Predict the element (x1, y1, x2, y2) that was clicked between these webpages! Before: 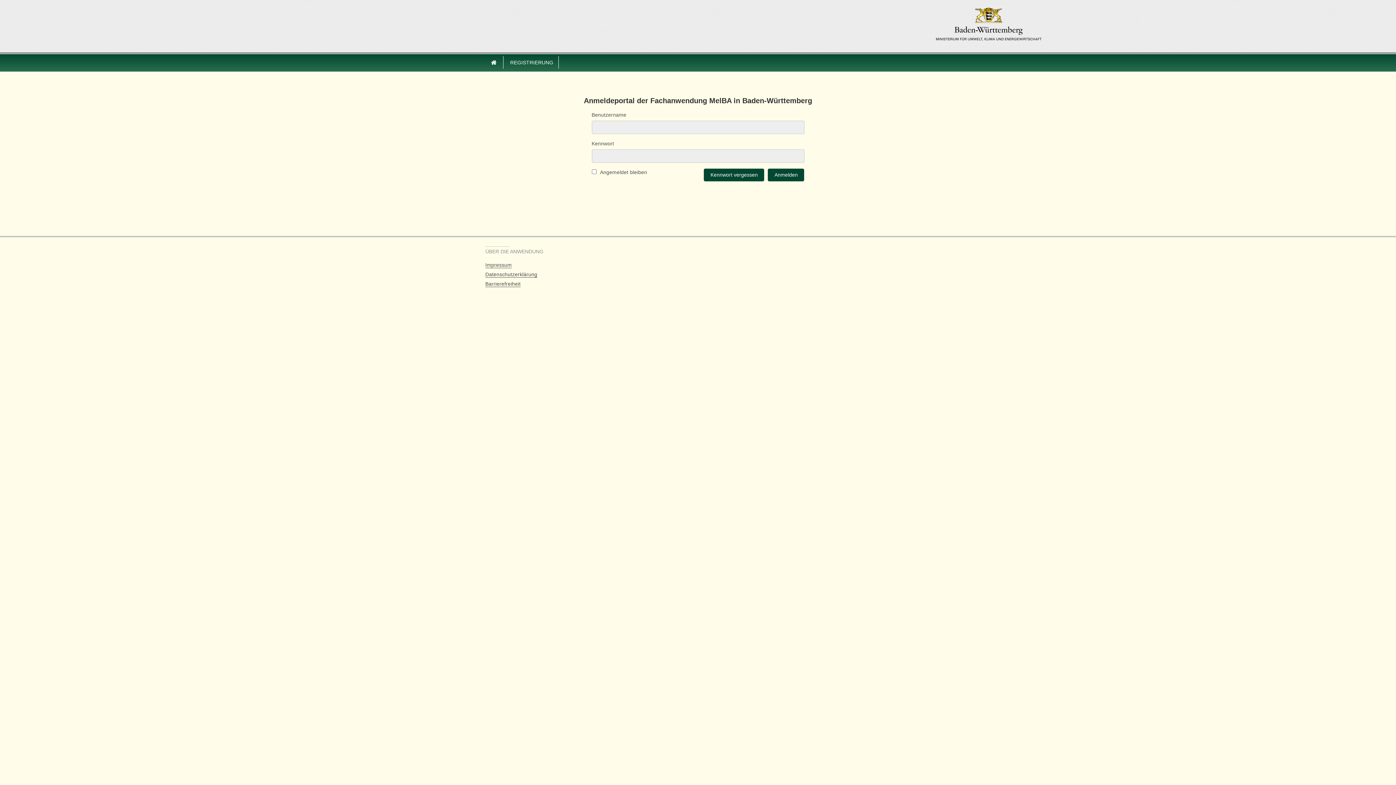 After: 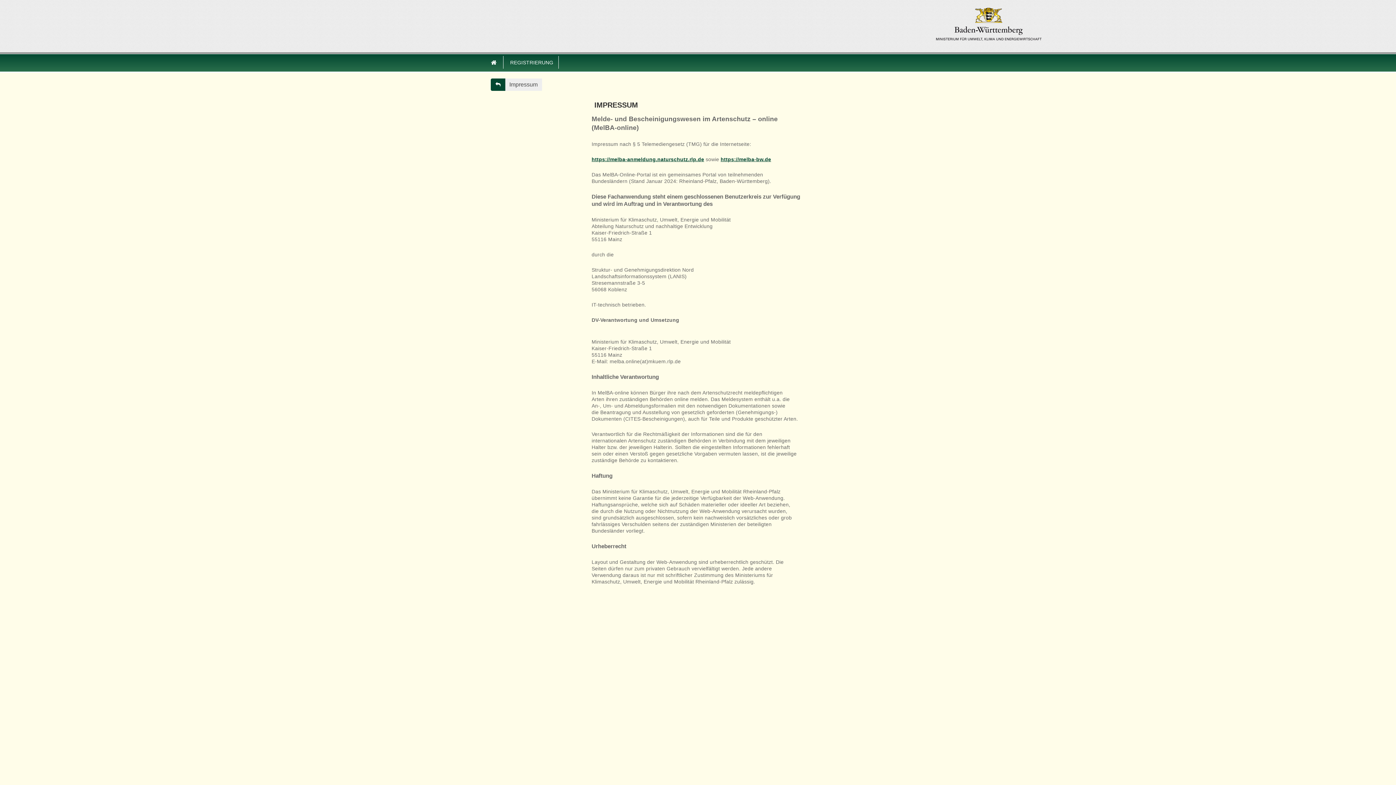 Action: bbox: (485, 262, 511, 268) label: Impressum